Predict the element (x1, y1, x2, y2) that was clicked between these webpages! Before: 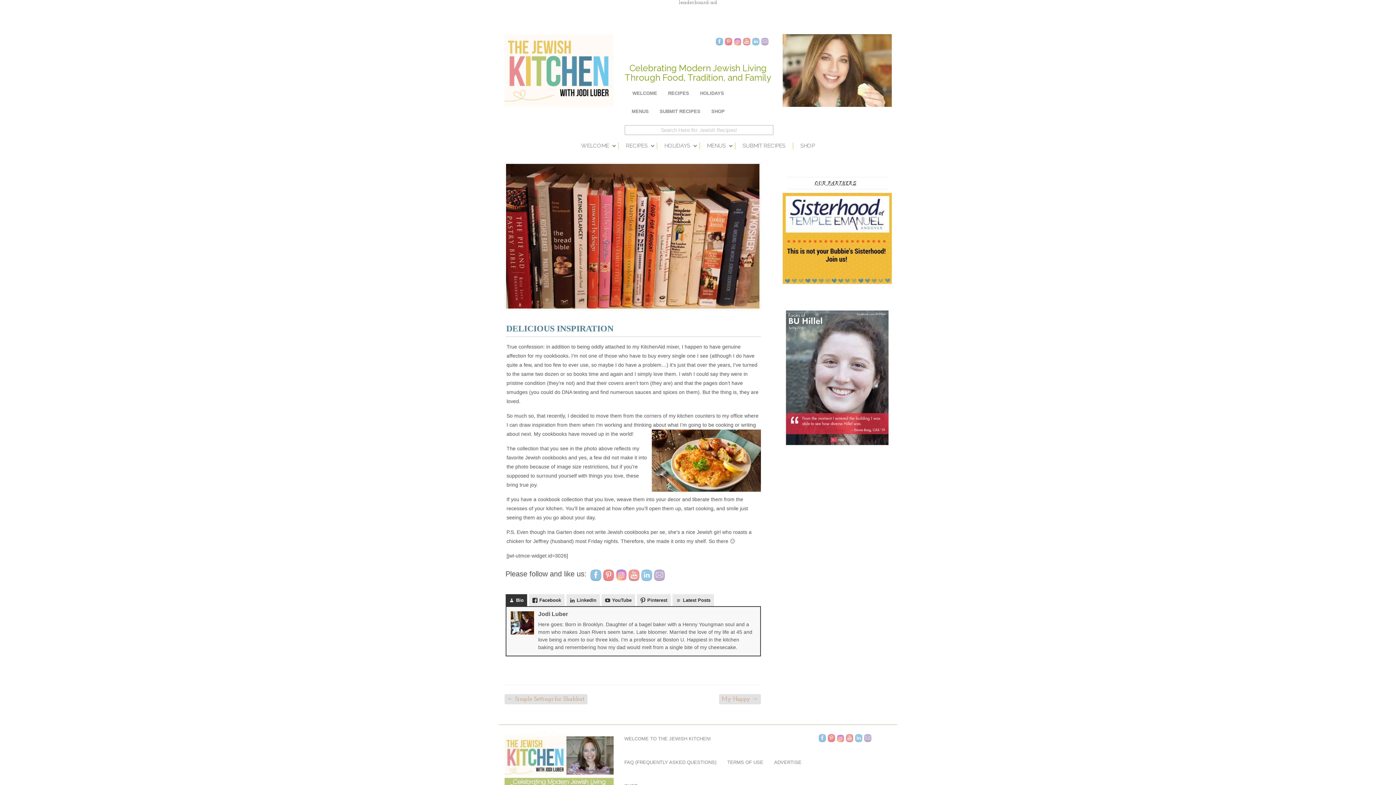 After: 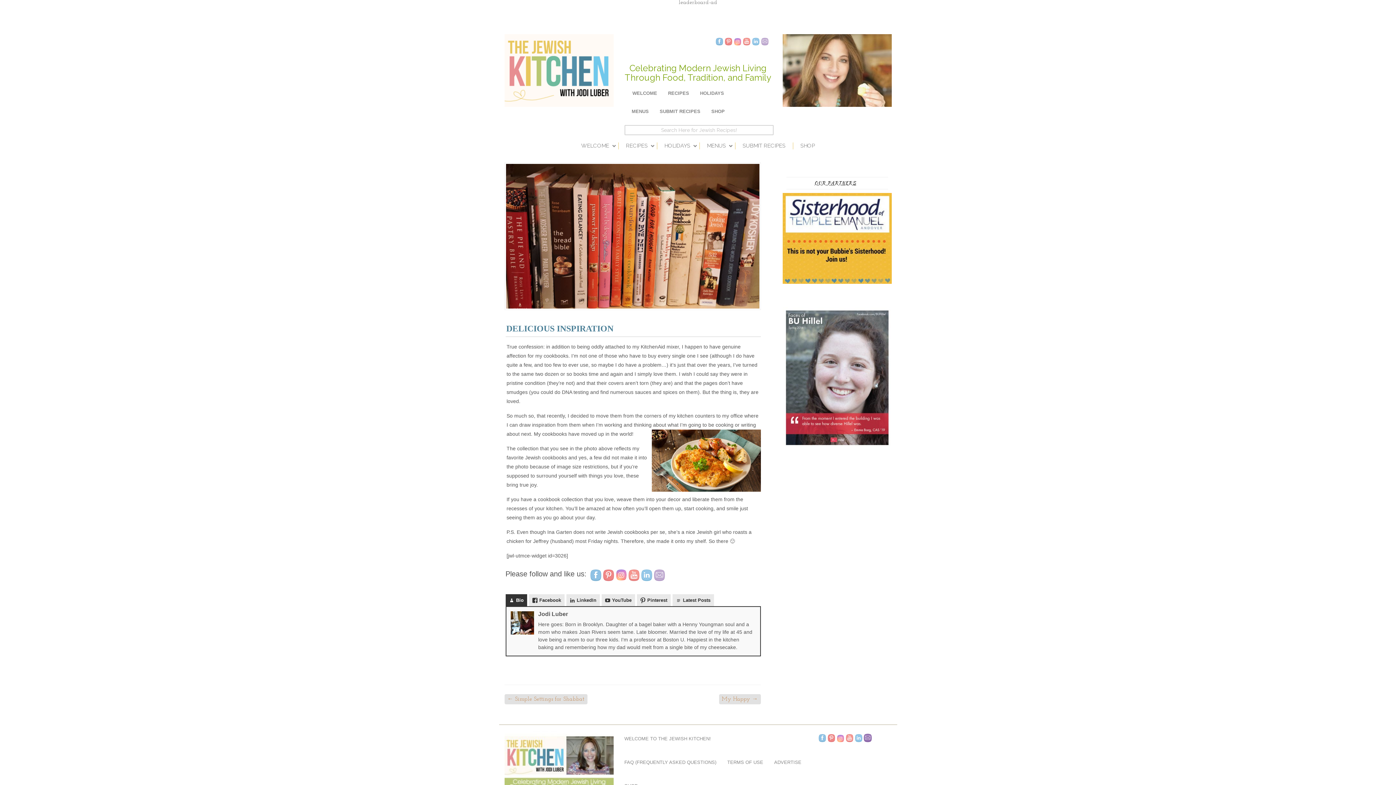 Action: bbox: (864, 734, 871, 741)